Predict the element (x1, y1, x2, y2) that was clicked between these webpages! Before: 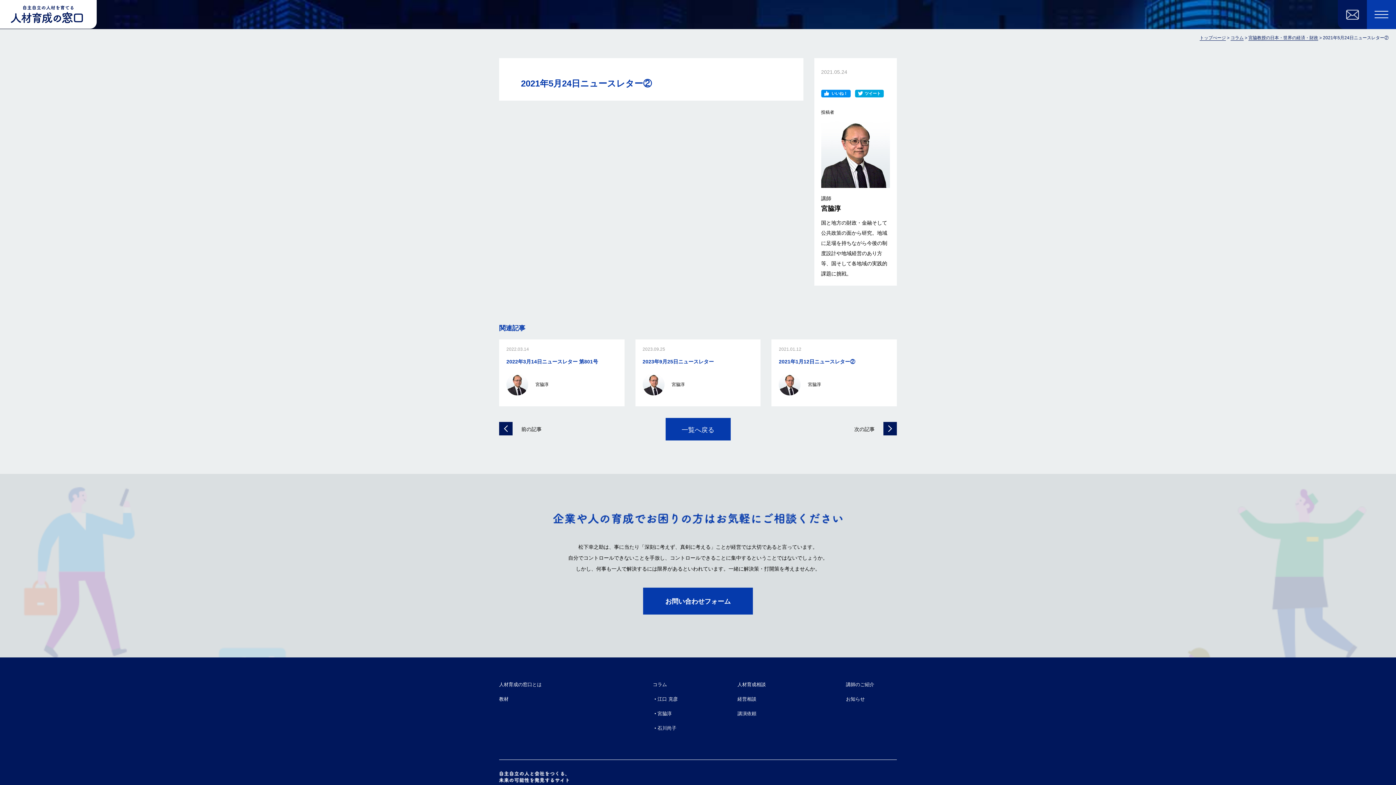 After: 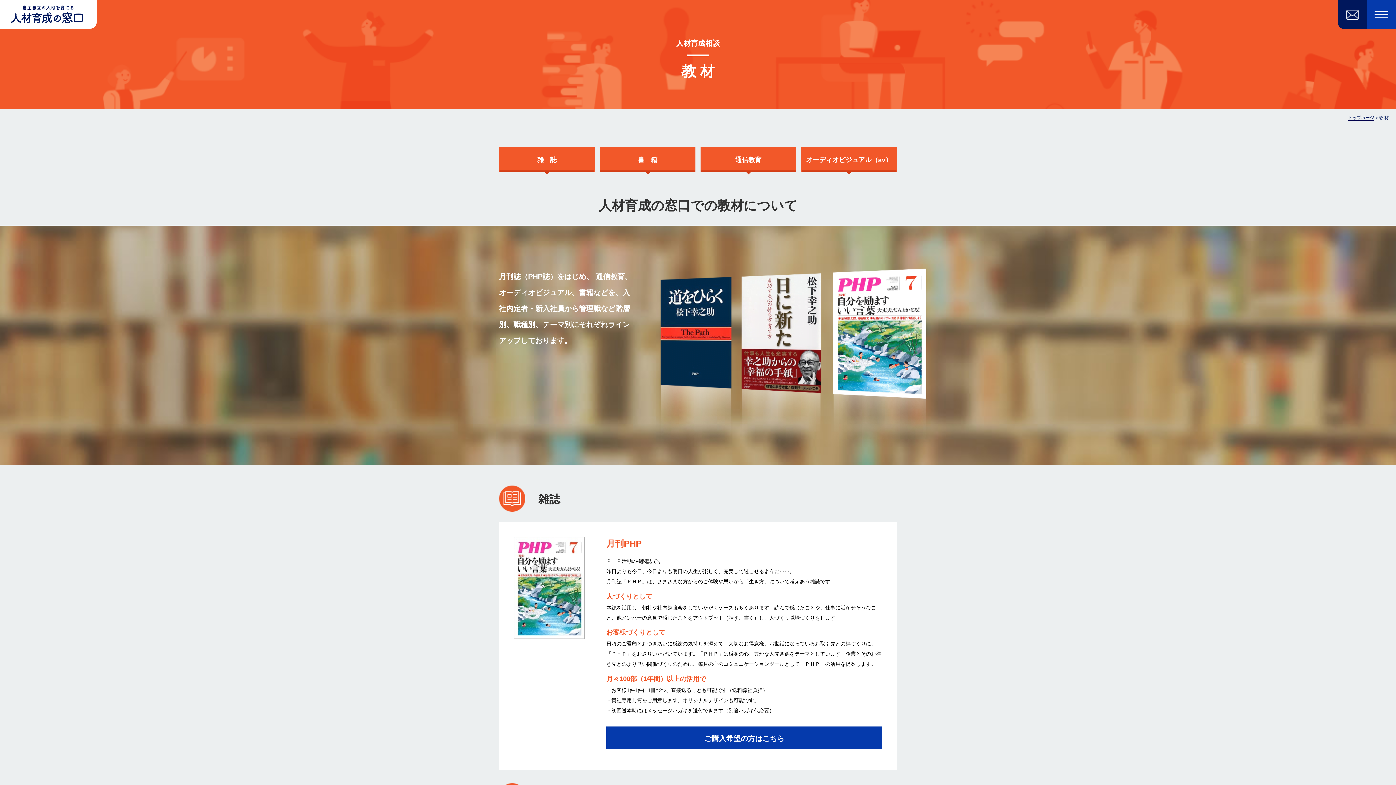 Action: bbox: (499, 696, 508, 702) label: 教材